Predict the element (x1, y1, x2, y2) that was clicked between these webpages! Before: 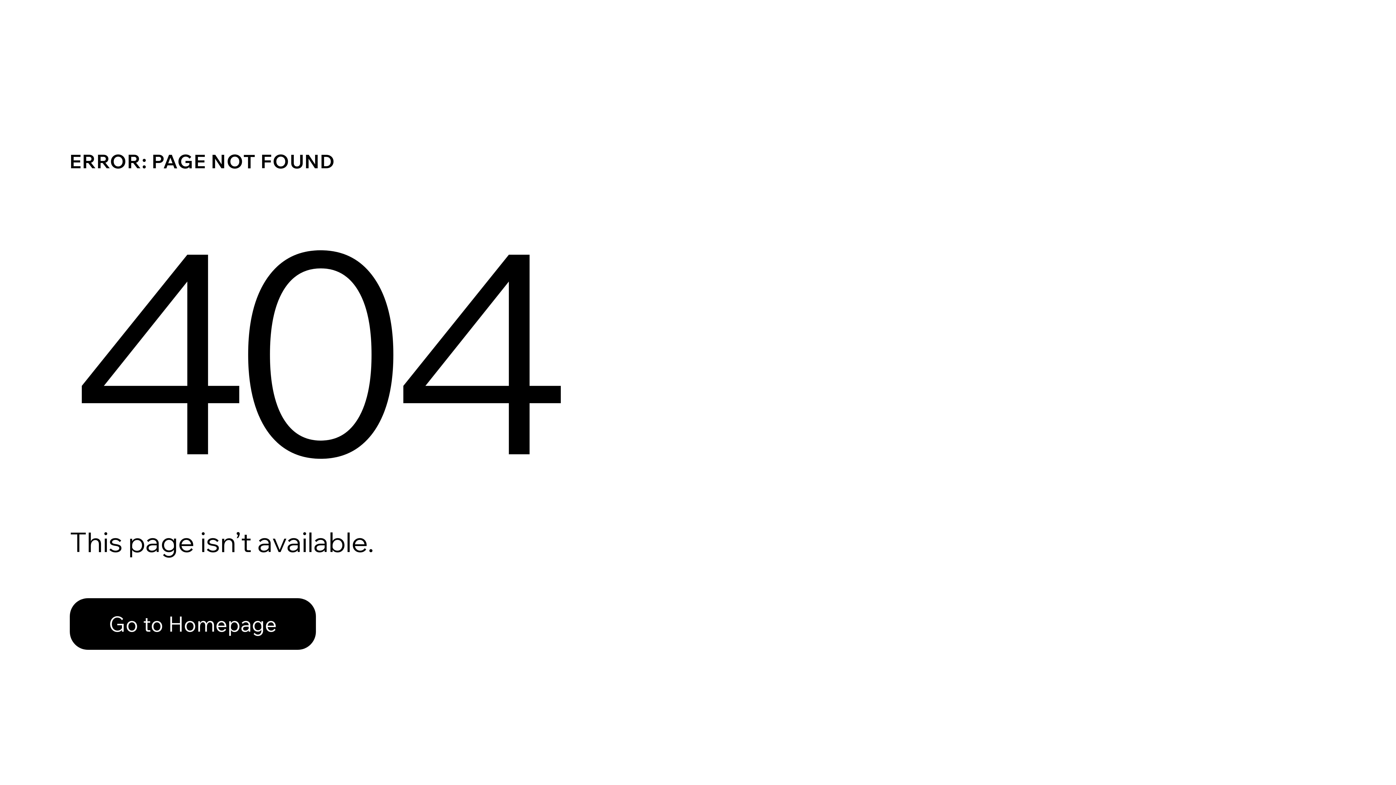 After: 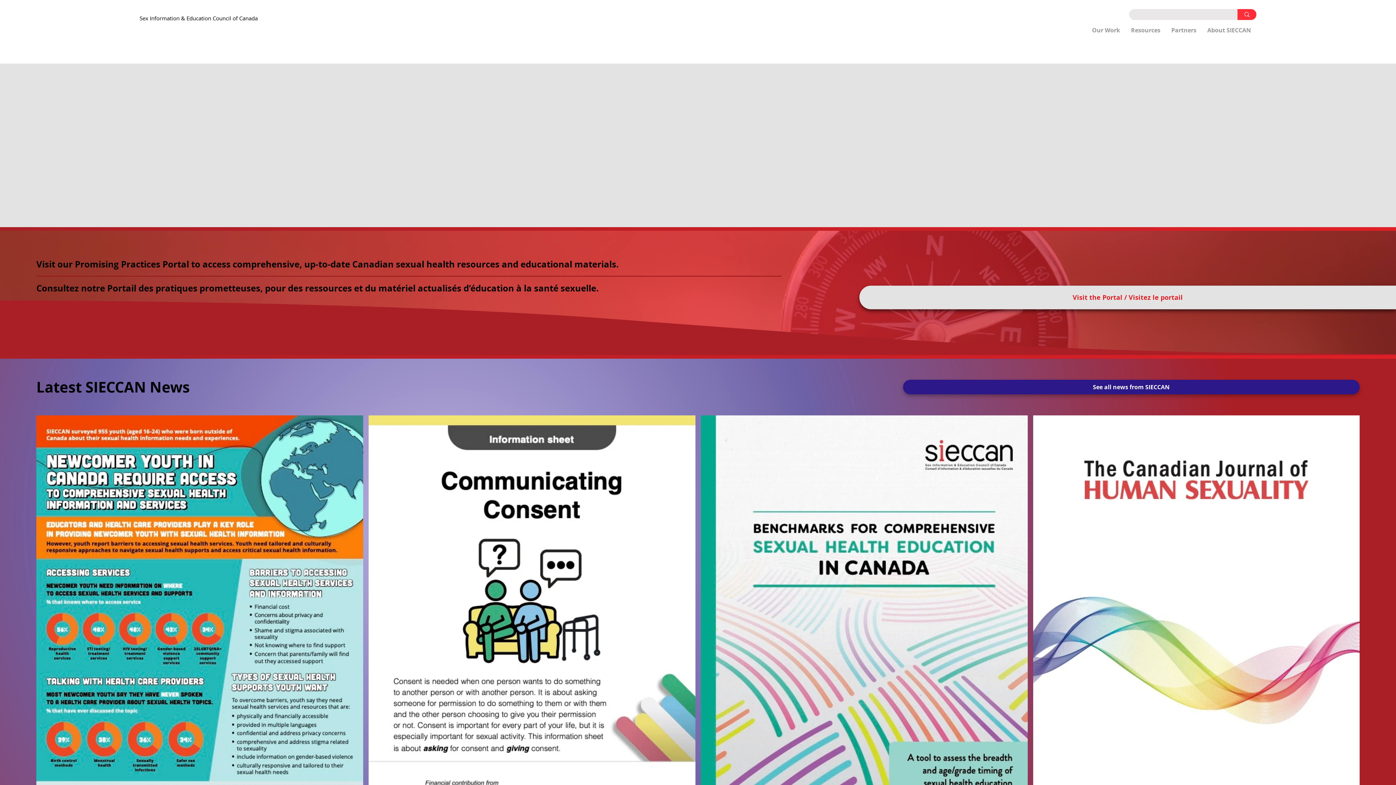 Action: bbox: (69, 598, 316, 650) label: Go to Homepage